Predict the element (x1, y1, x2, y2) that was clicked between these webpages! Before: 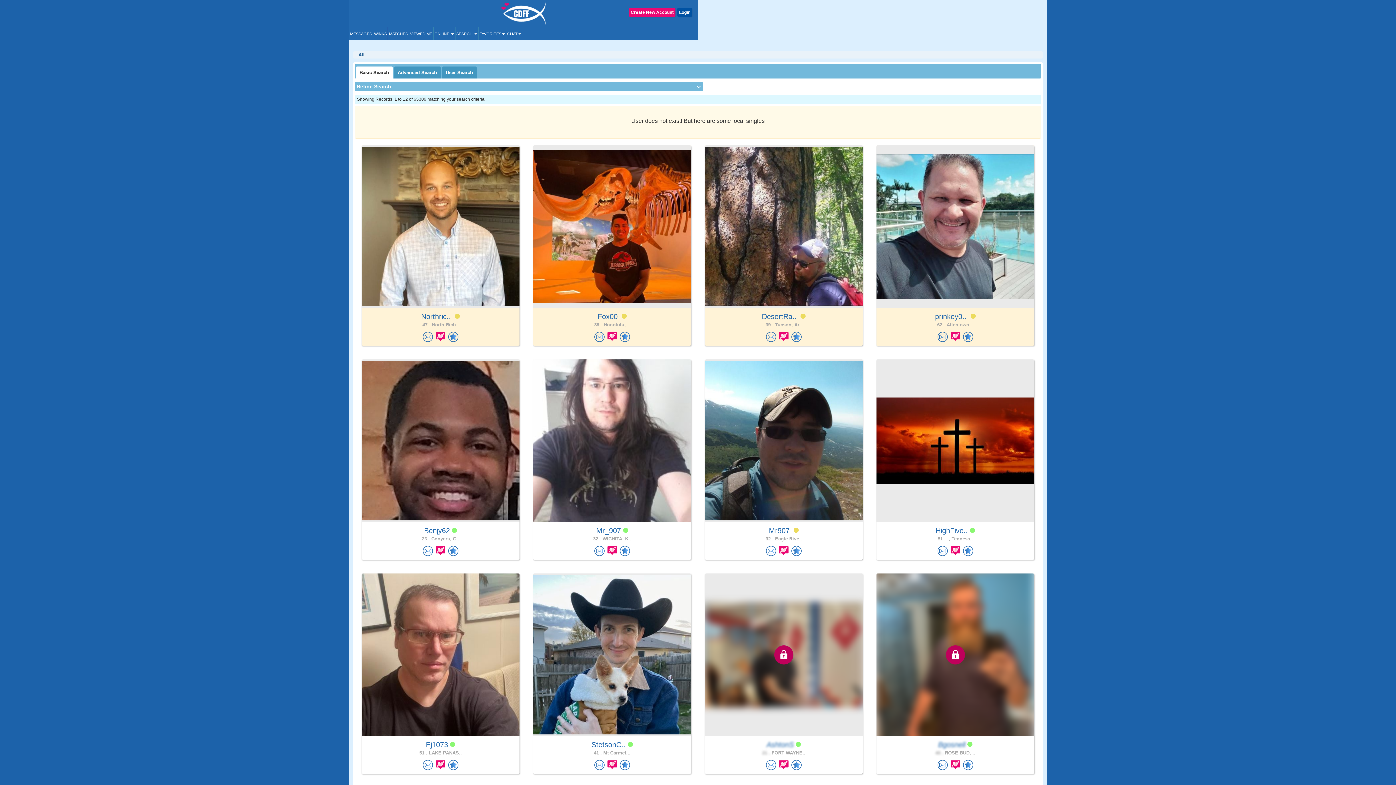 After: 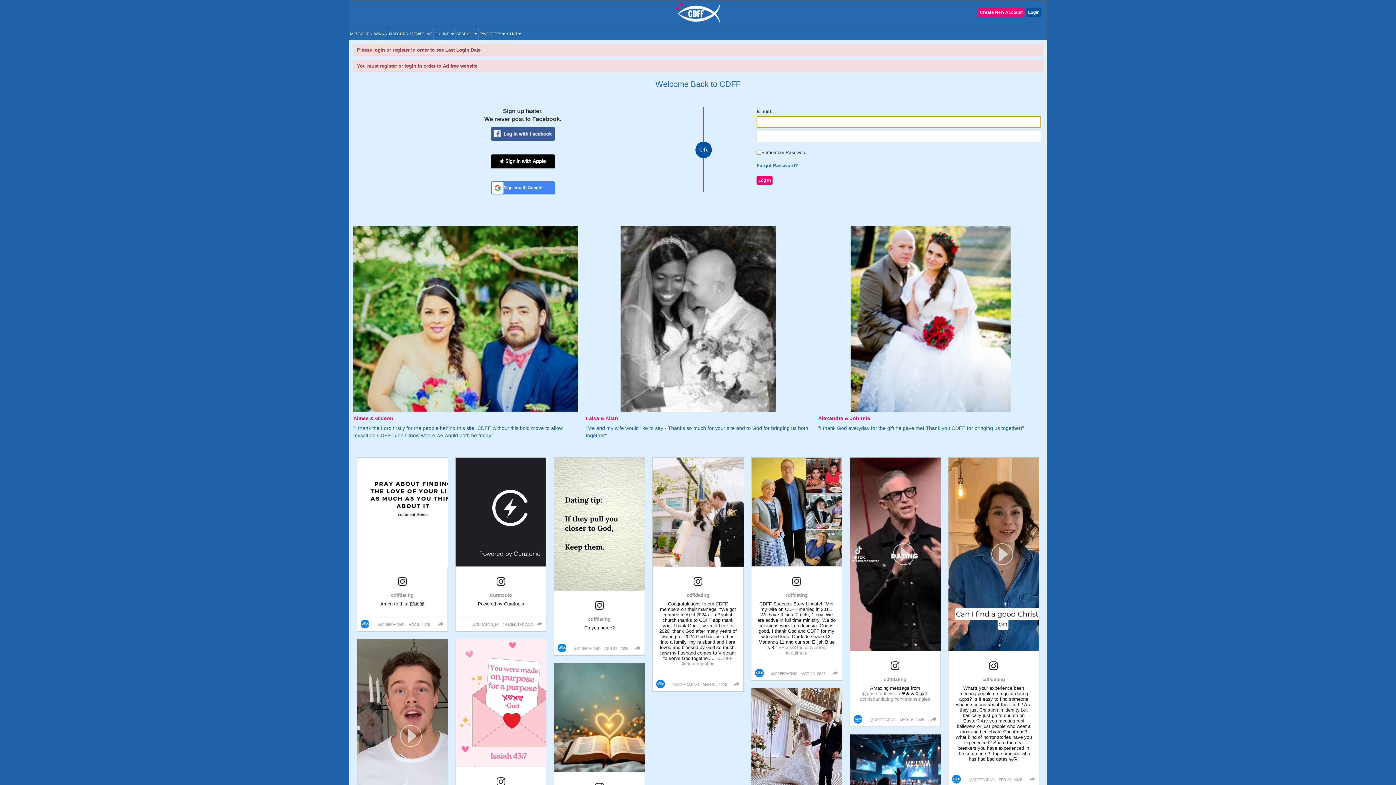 Action: bbox: (791, 762, 801, 767)